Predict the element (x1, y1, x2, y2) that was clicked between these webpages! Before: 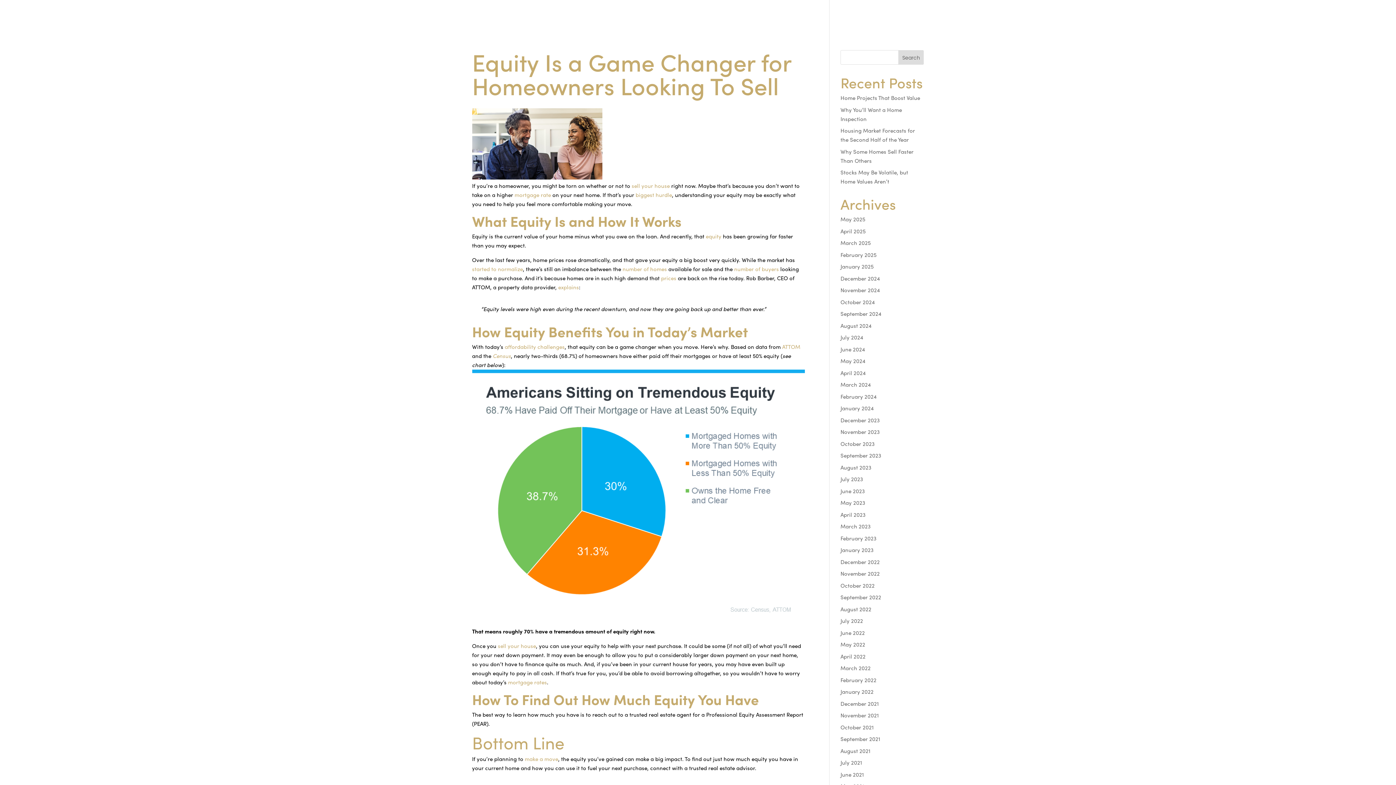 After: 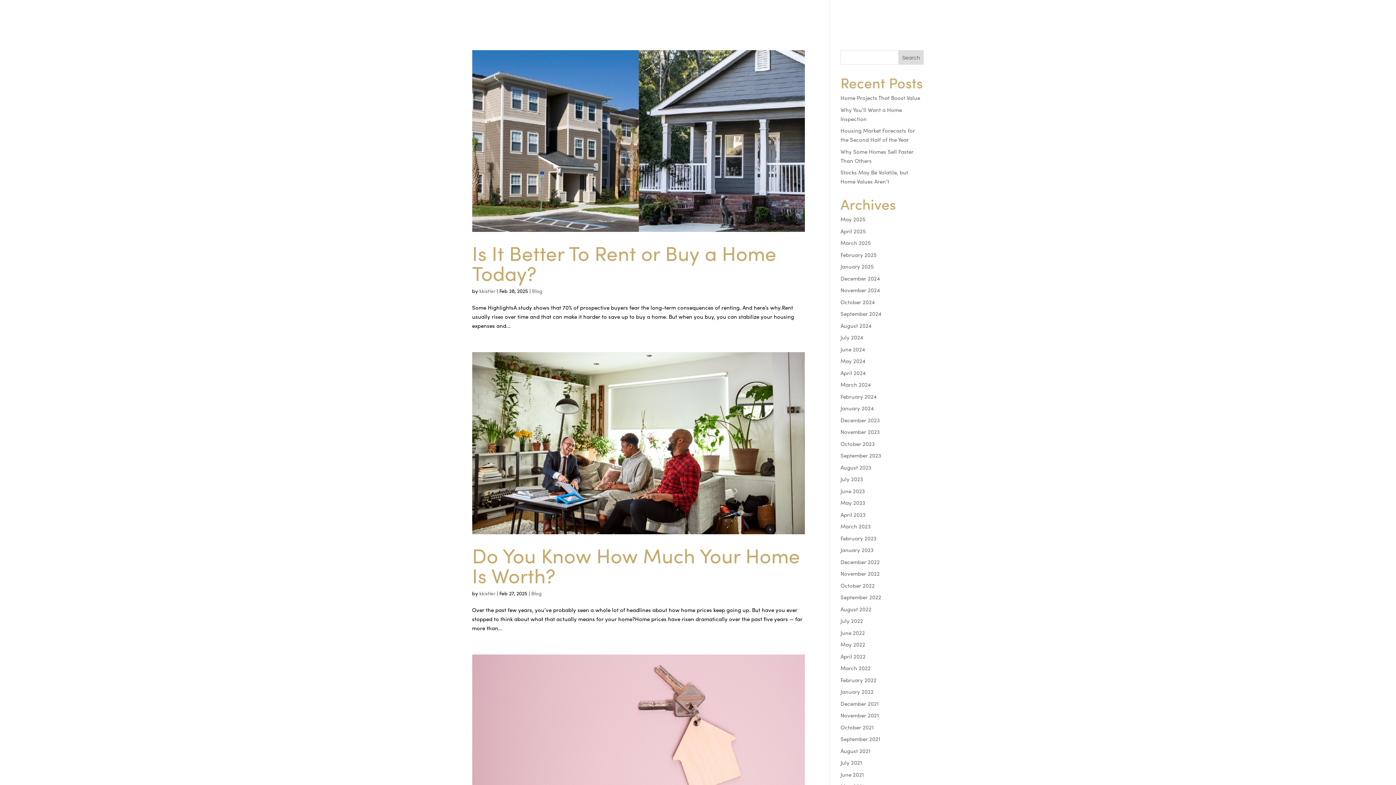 Action: label: February 2025 bbox: (840, 250, 876, 258)